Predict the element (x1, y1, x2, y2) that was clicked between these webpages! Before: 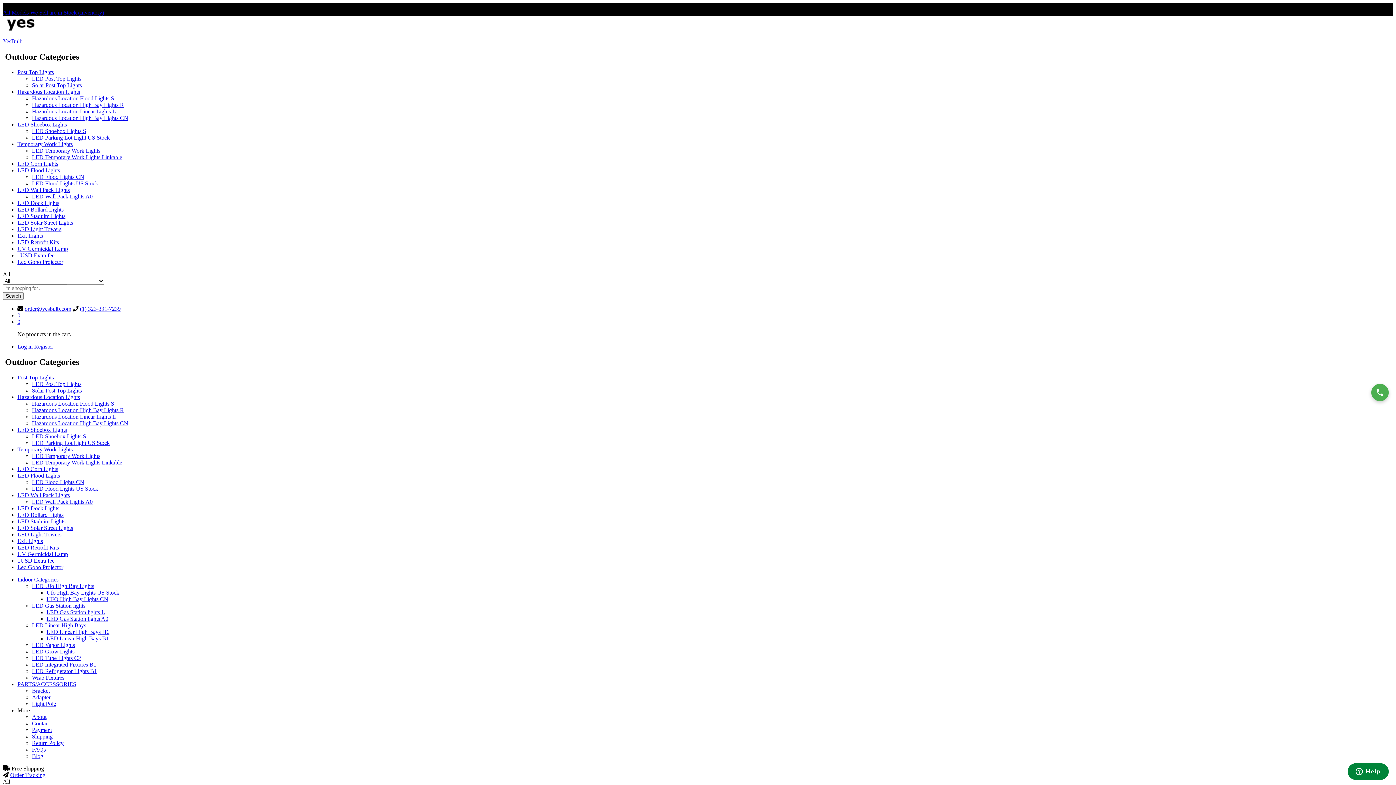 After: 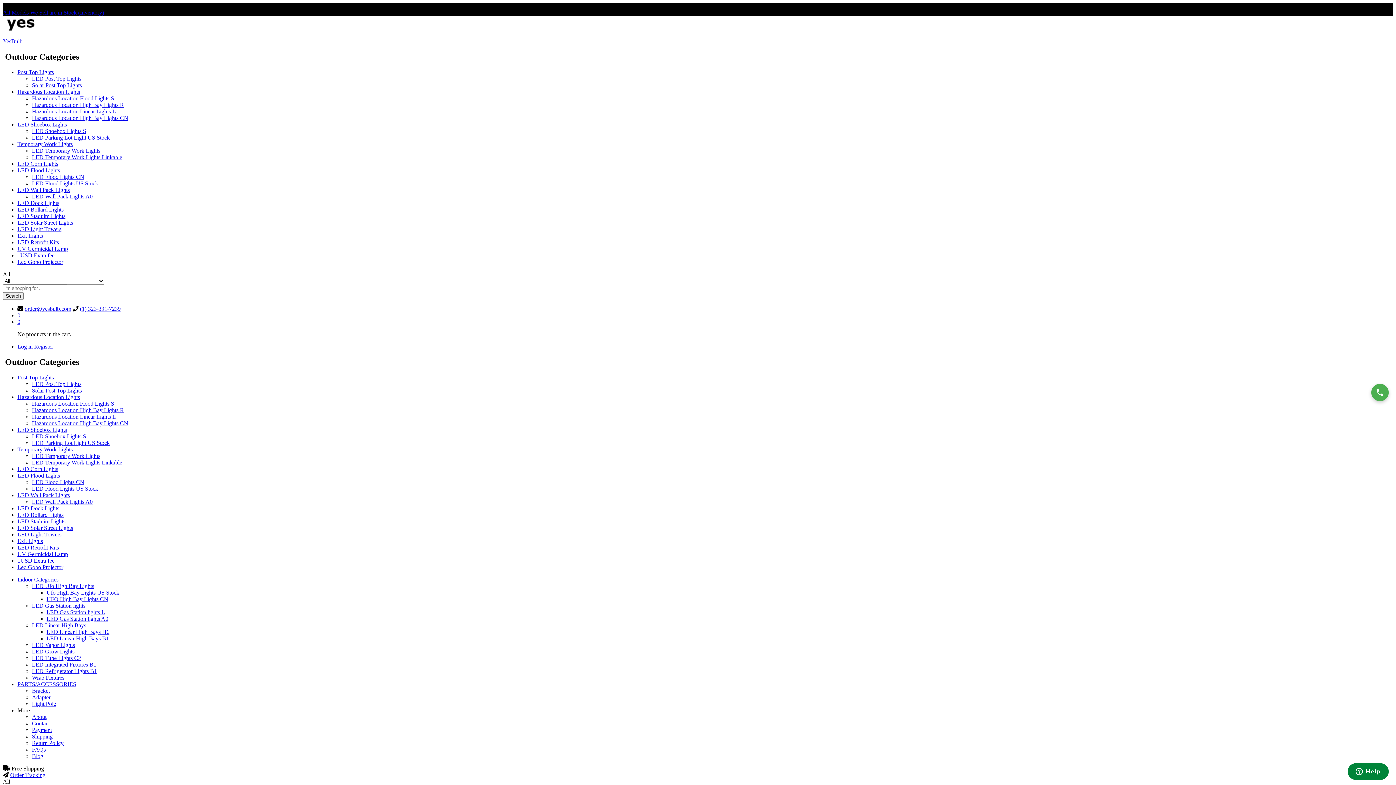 Action: bbox: (17, 564, 63, 570) label: Led Gobo Projector